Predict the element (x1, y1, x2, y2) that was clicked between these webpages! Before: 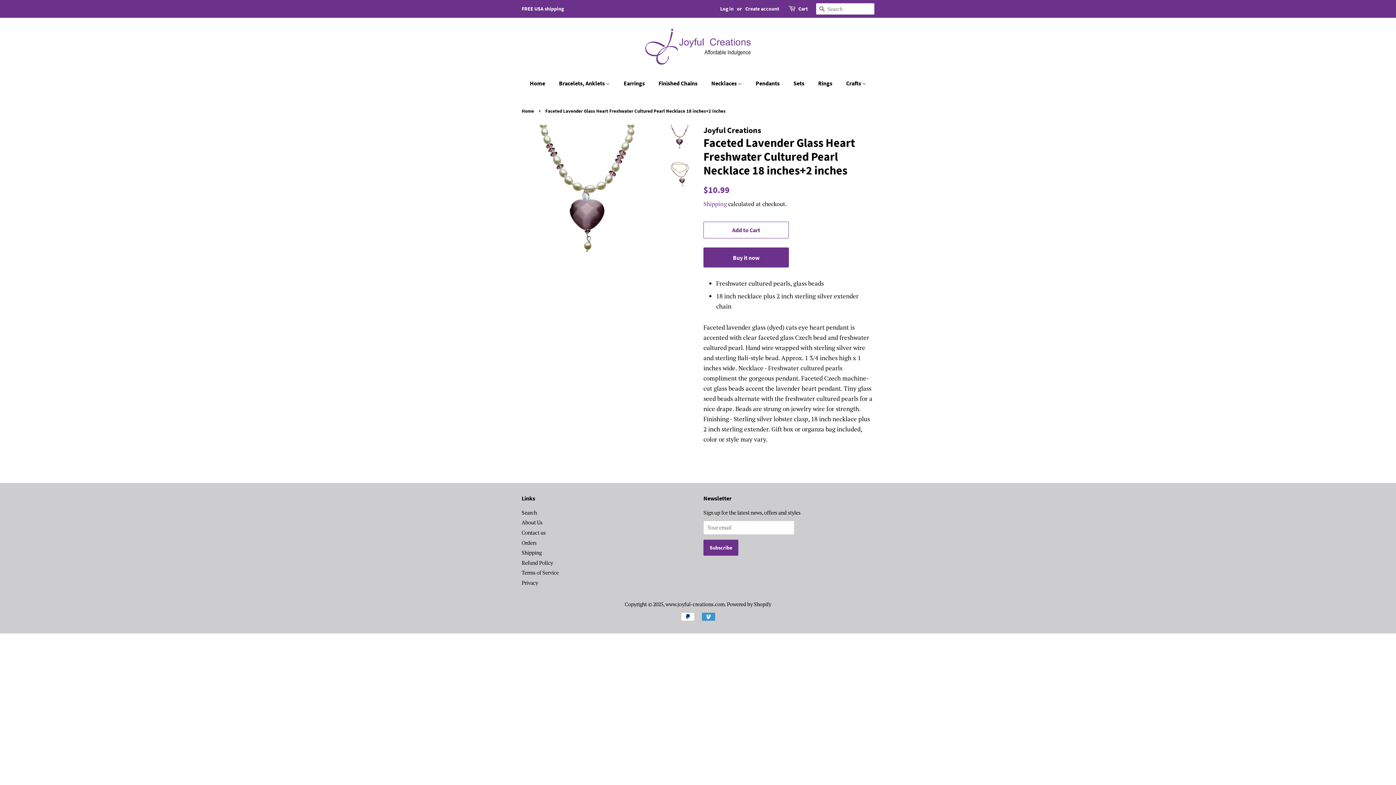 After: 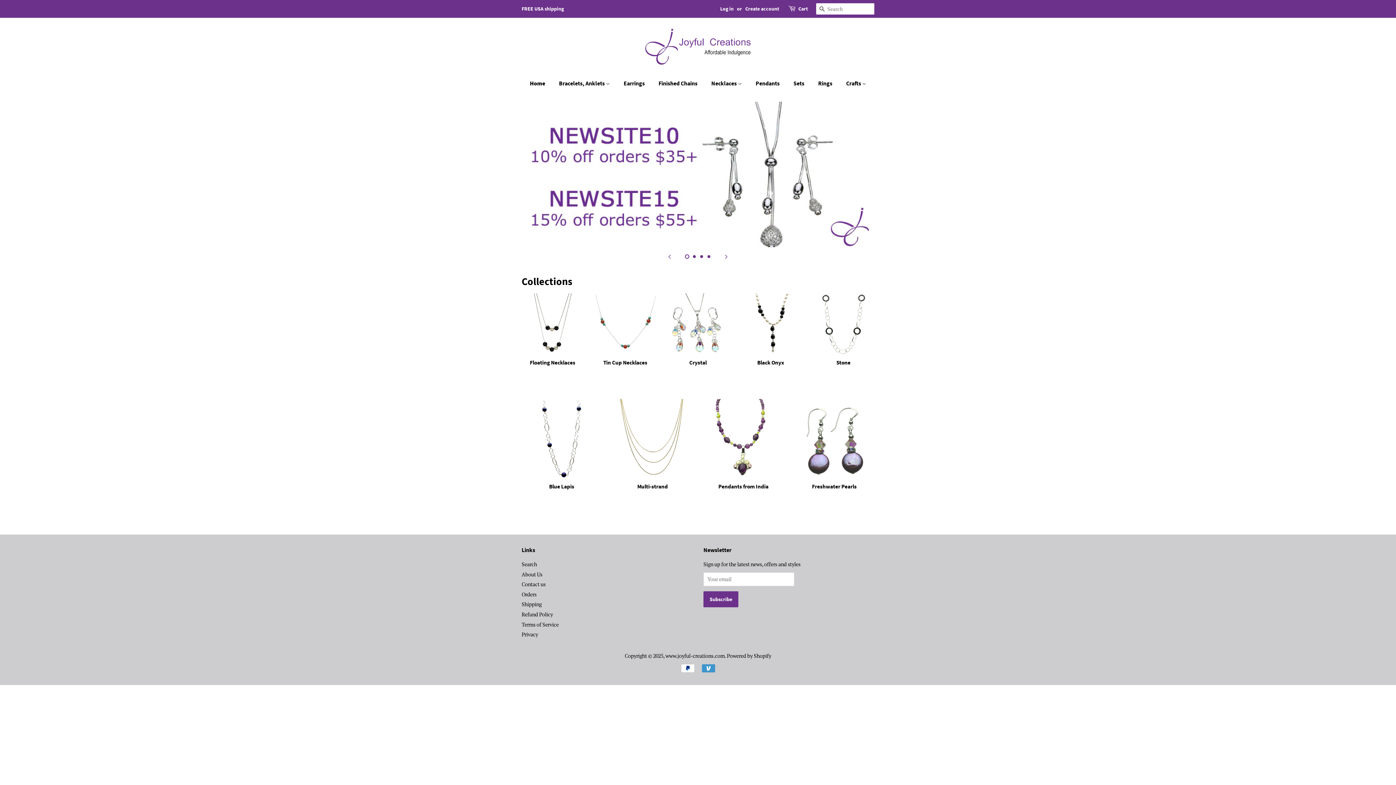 Action: label: Home bbox: (530, 76, 552, 90)